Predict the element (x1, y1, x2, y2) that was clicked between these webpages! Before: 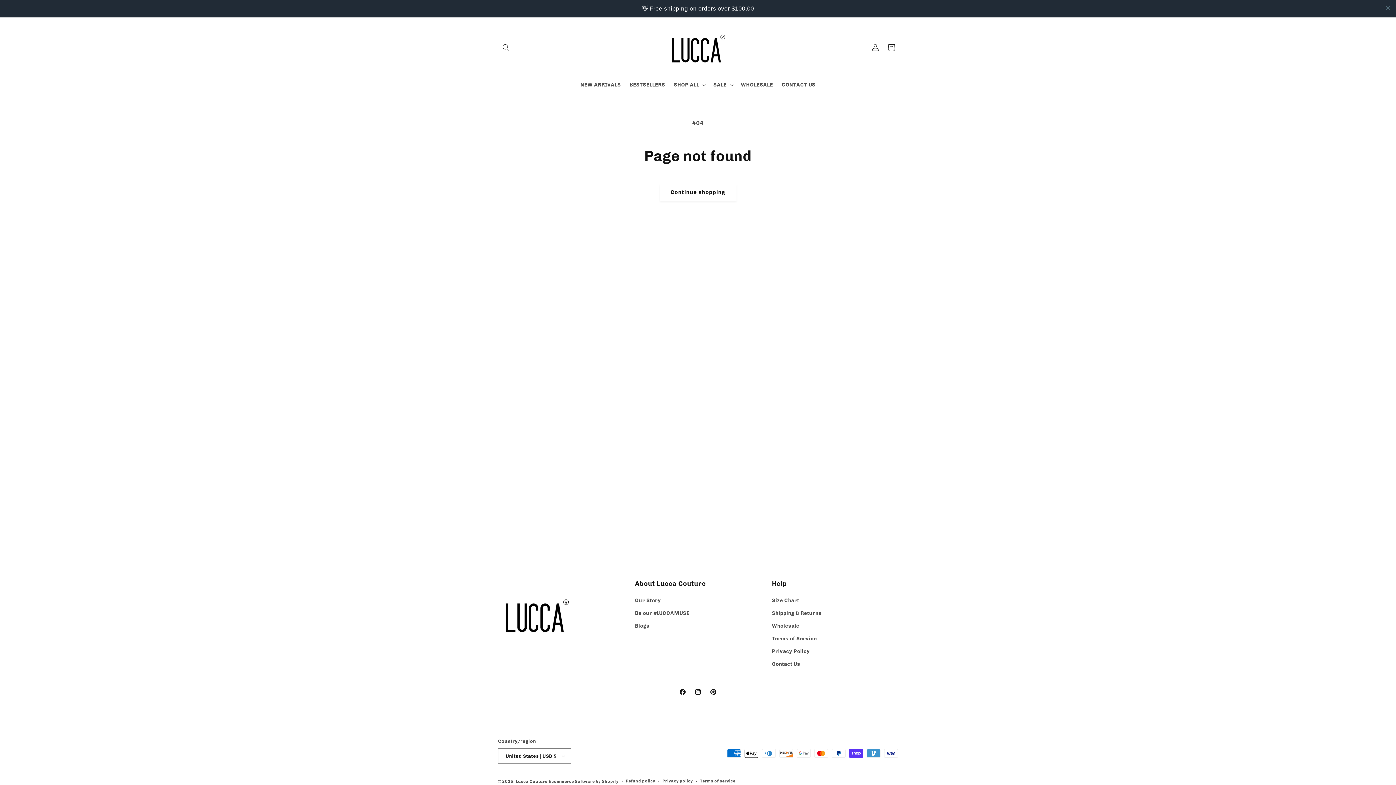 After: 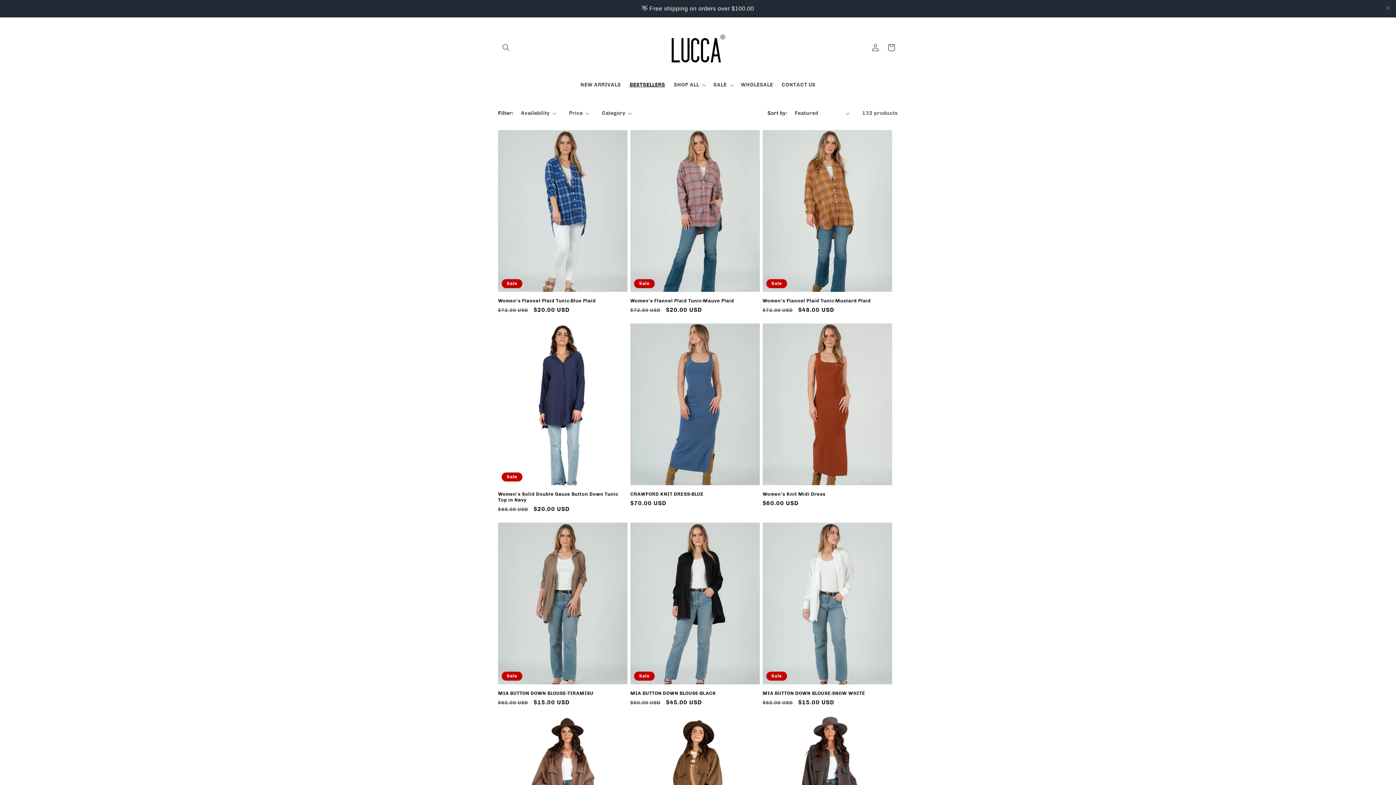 Action: bbox: (625, 60, 669, 75) label: BESTSELLERS